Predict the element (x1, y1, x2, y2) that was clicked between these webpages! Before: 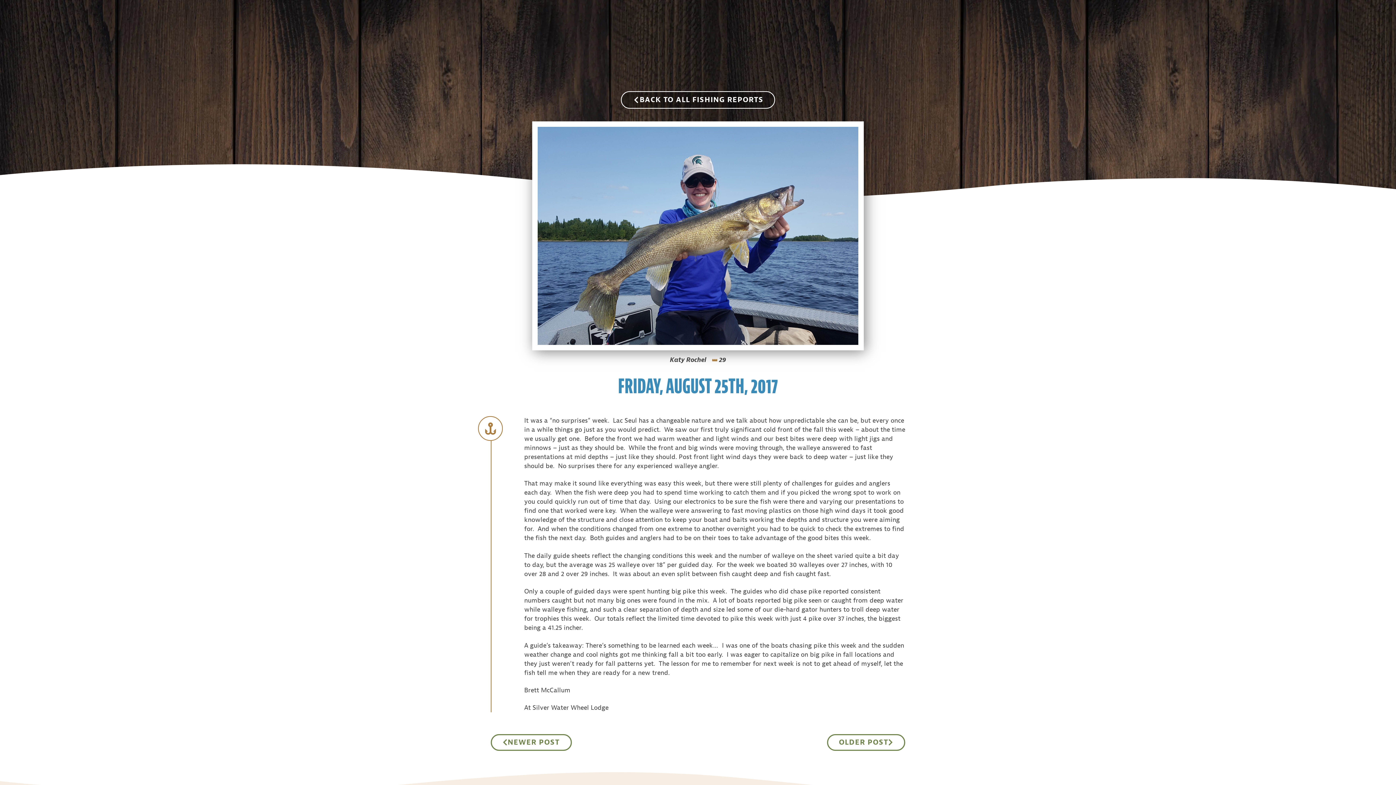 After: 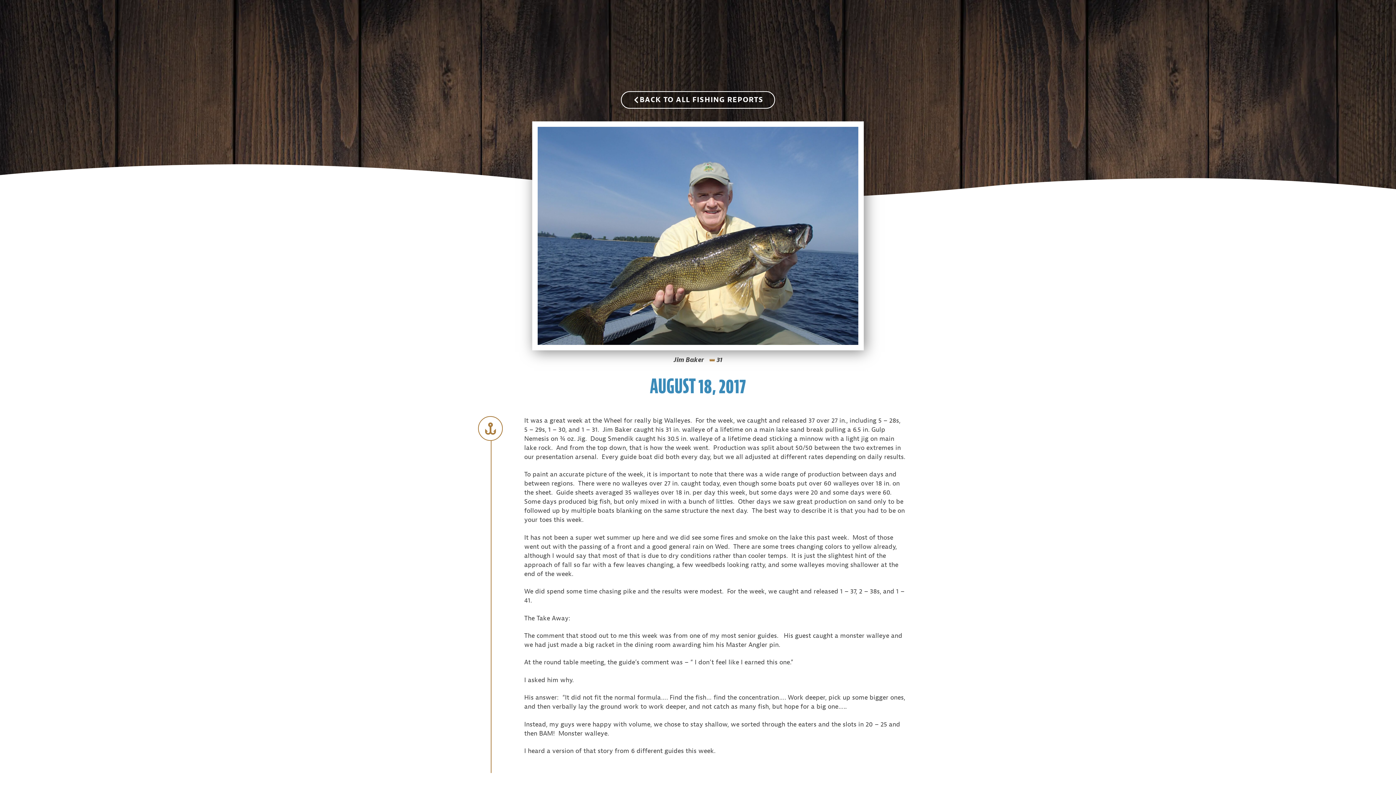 Action: bbox: (827, 734, 905, 751) label: OLDER POST